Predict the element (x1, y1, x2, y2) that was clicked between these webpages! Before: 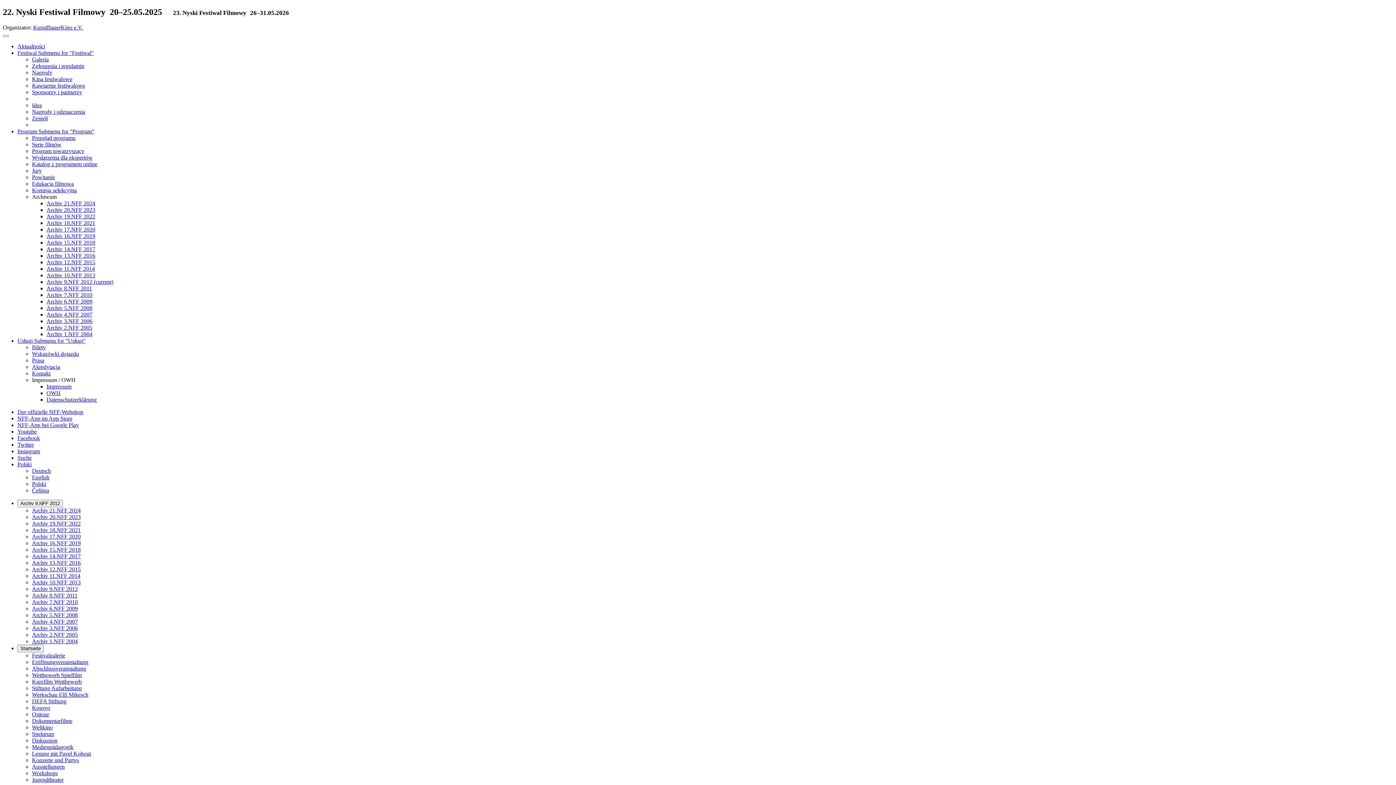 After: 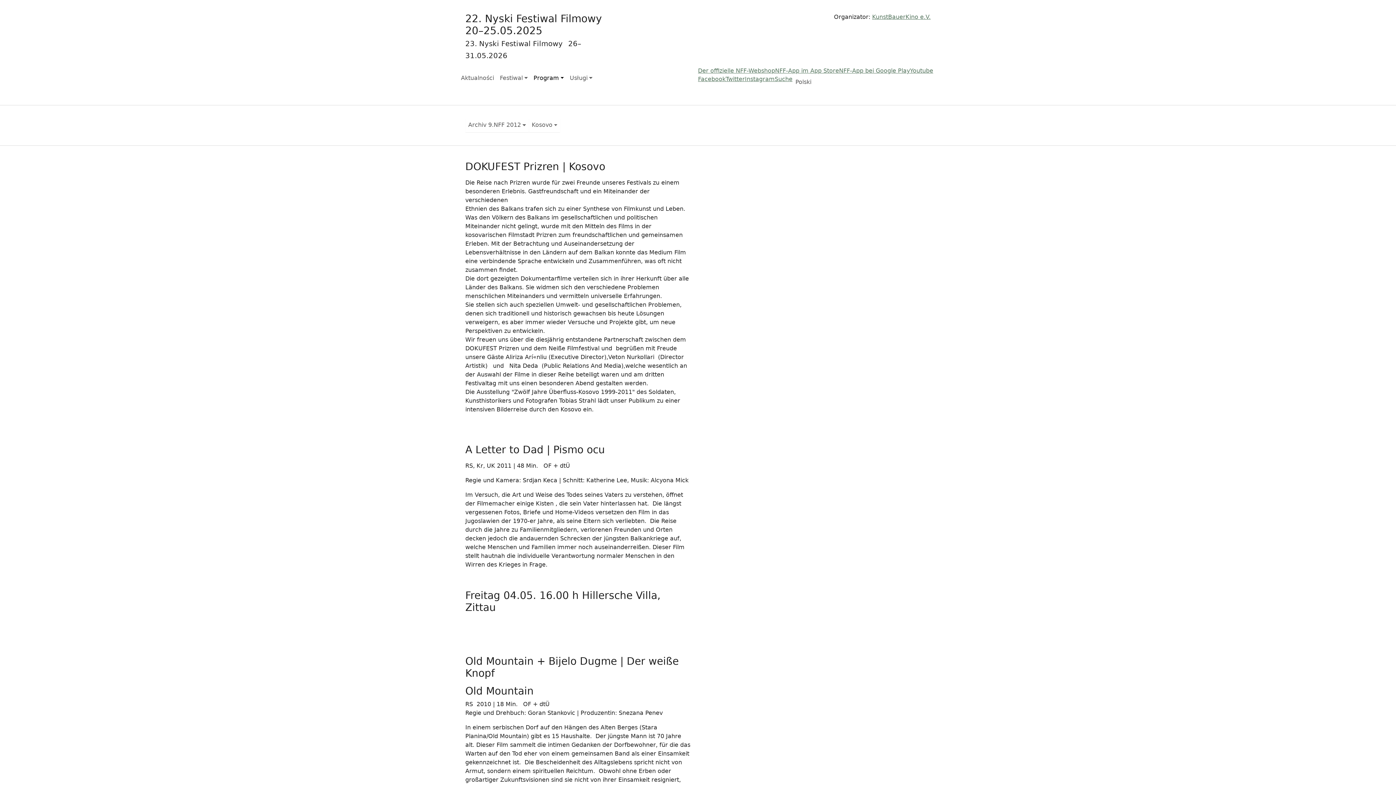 Action: bbox: (32, 705, 50, 711) label: Kosovo